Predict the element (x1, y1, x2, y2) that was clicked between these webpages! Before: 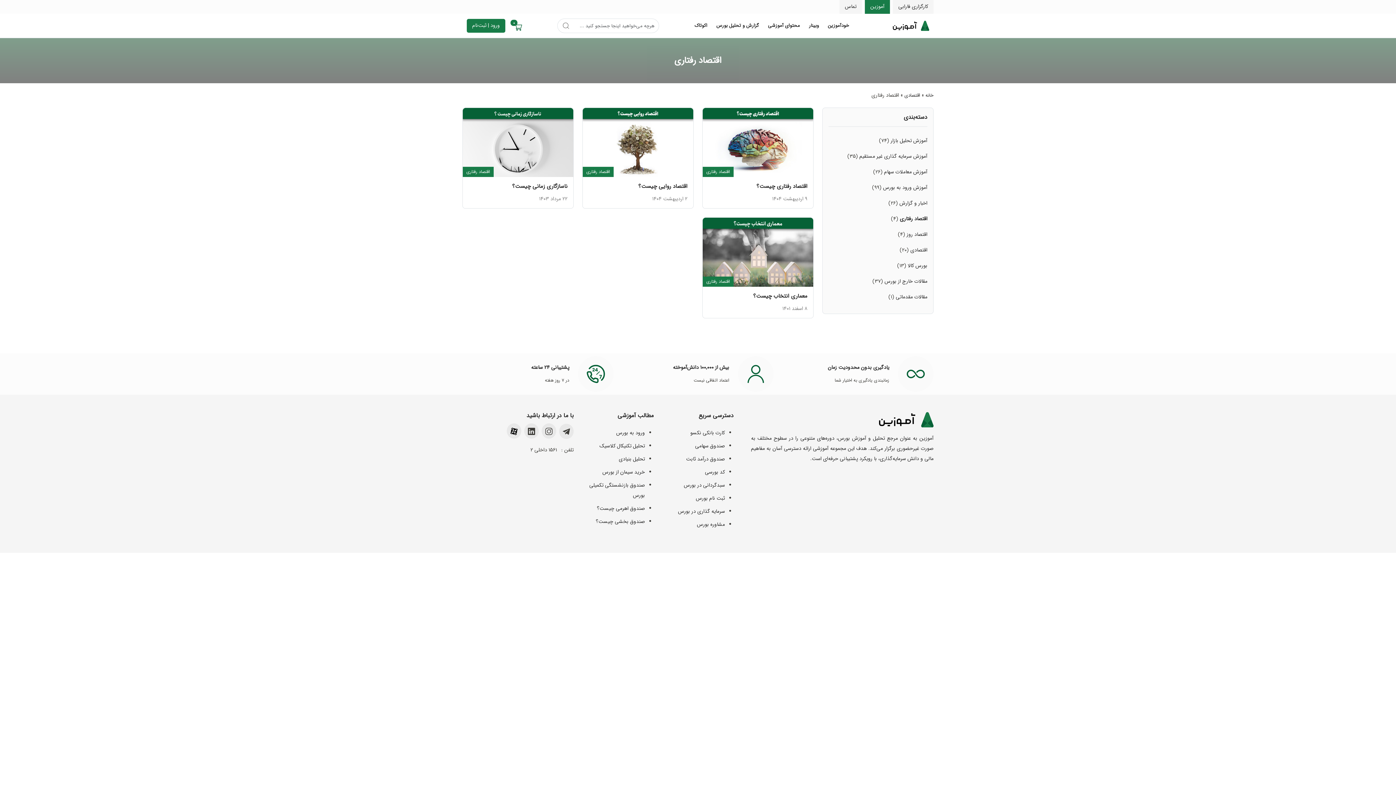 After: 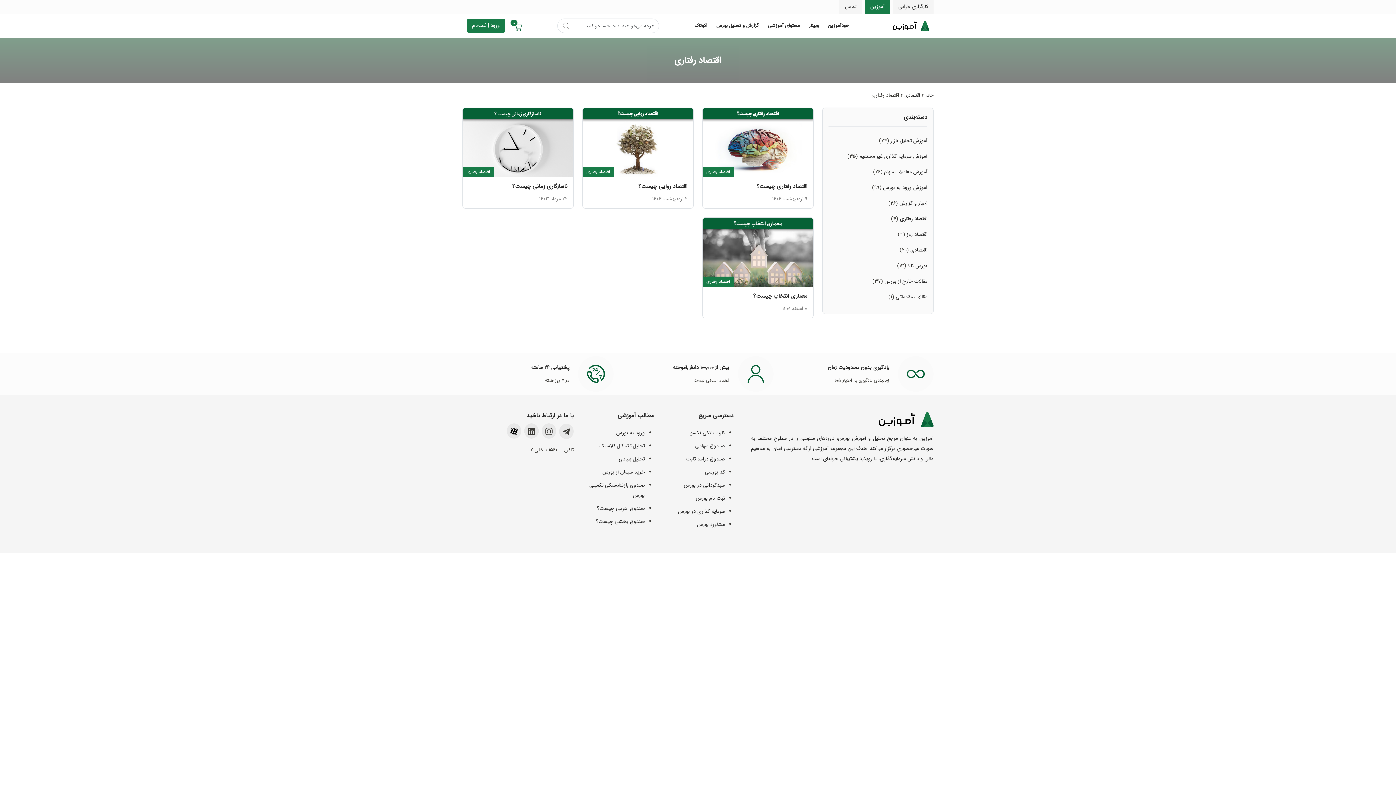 Action: label: صندوق سهامی bbox: (695, 442, 725, 450)